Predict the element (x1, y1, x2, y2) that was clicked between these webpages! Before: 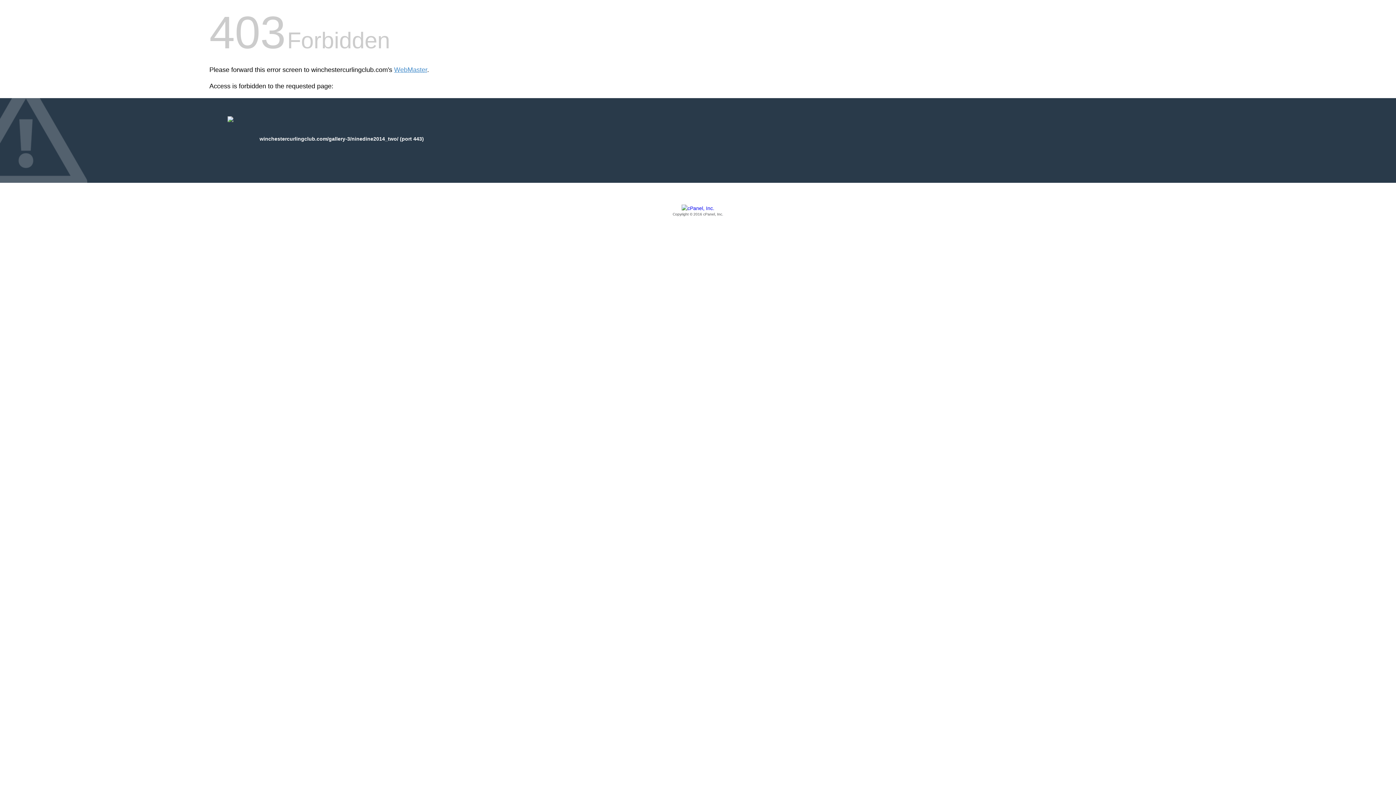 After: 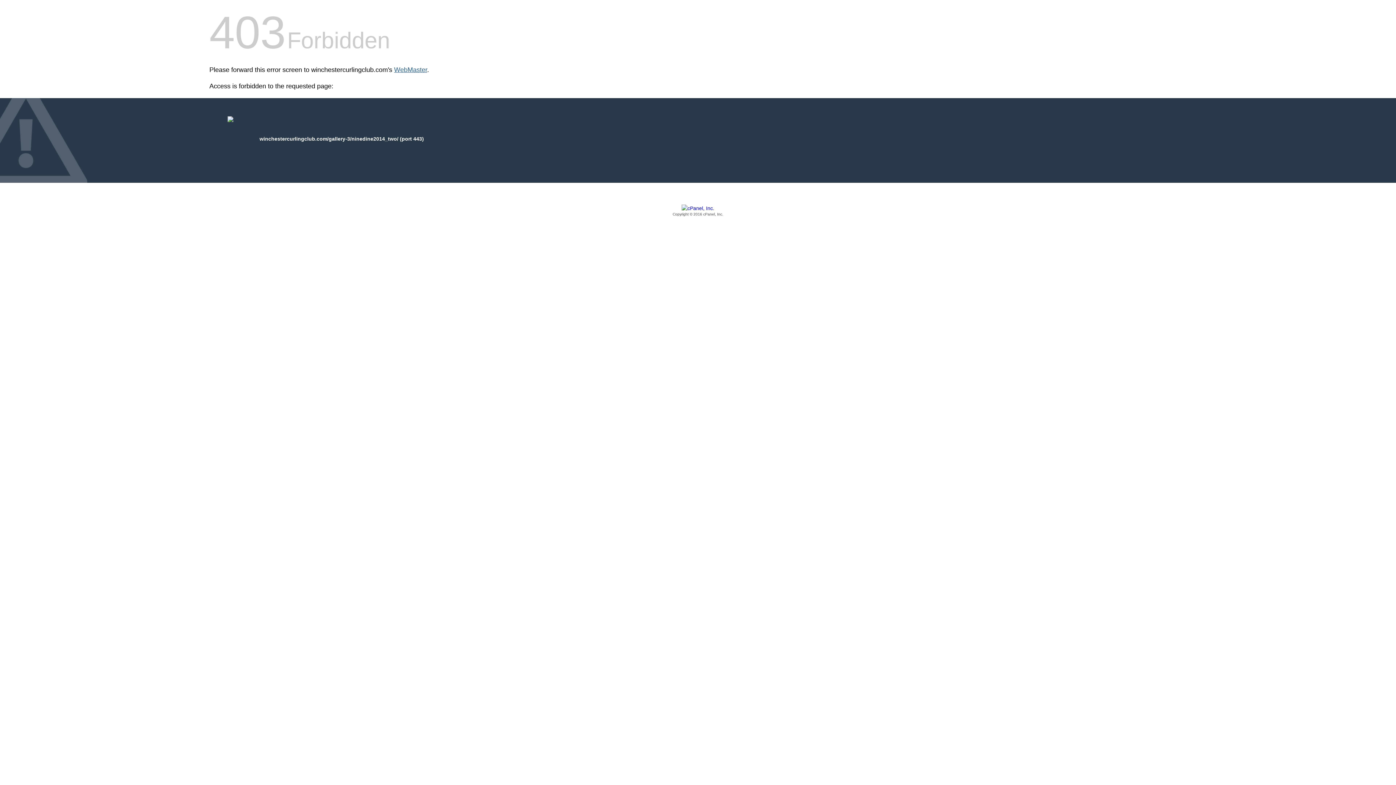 Action: label: WebMaster bbox: (394, 66, 427, 73)